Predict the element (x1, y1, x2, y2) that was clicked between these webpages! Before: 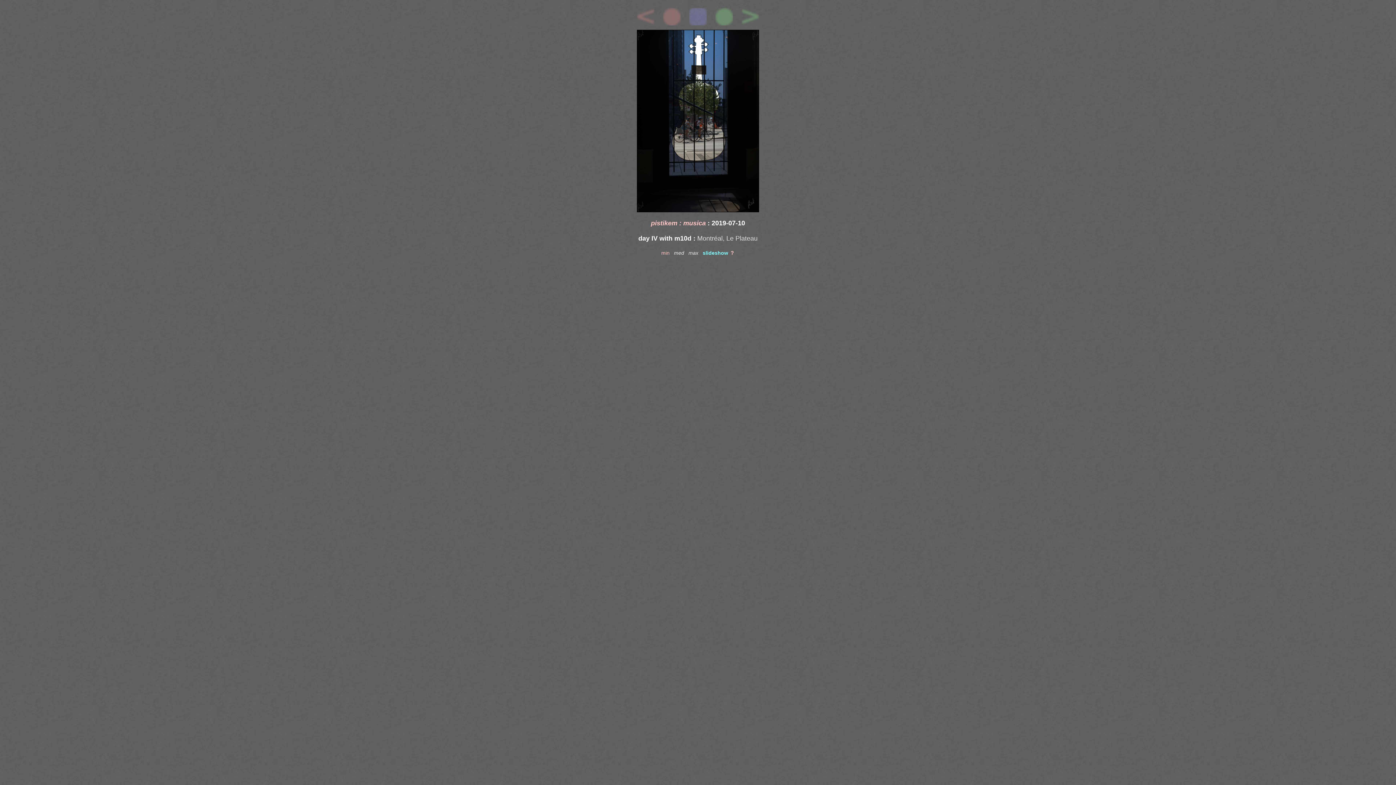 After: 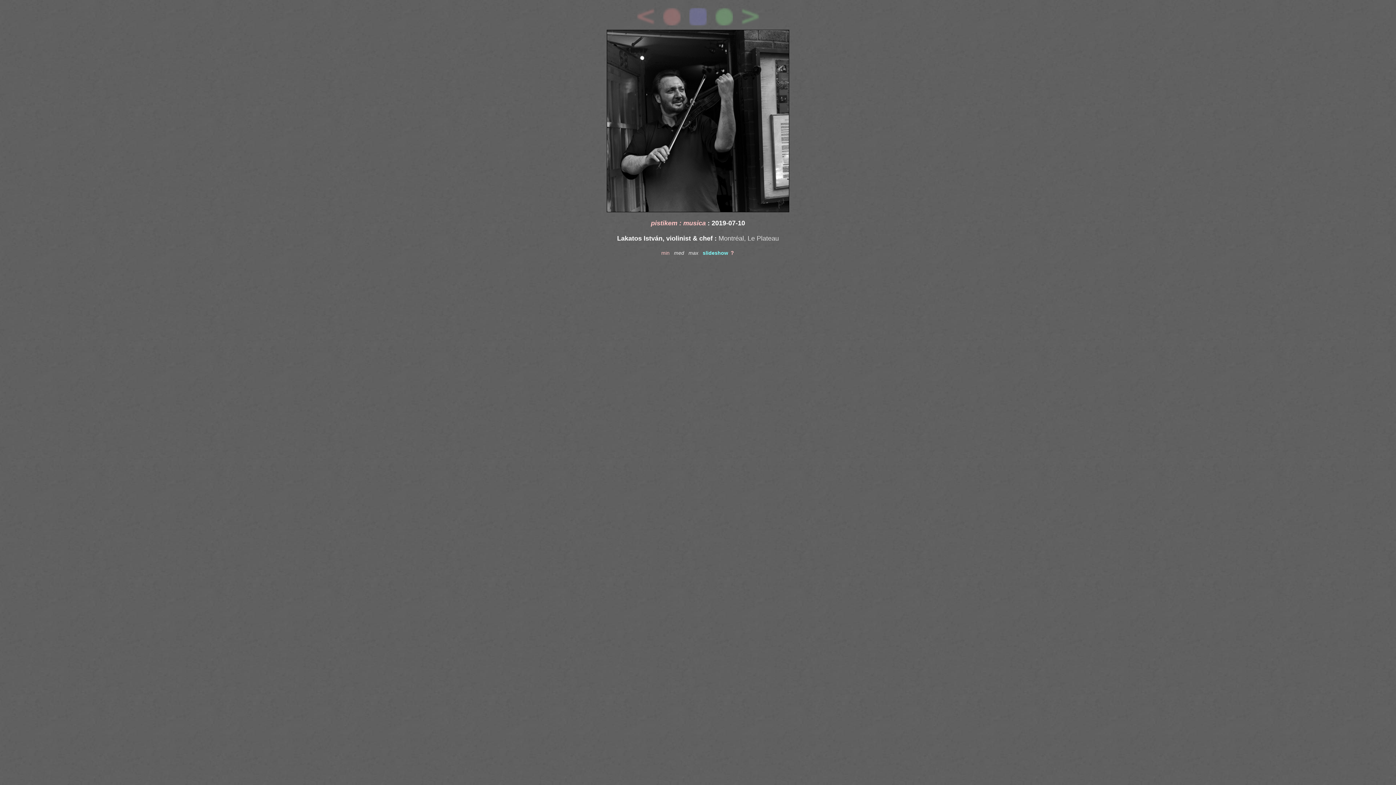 Action: bbox: (738, 4, 762, 10)